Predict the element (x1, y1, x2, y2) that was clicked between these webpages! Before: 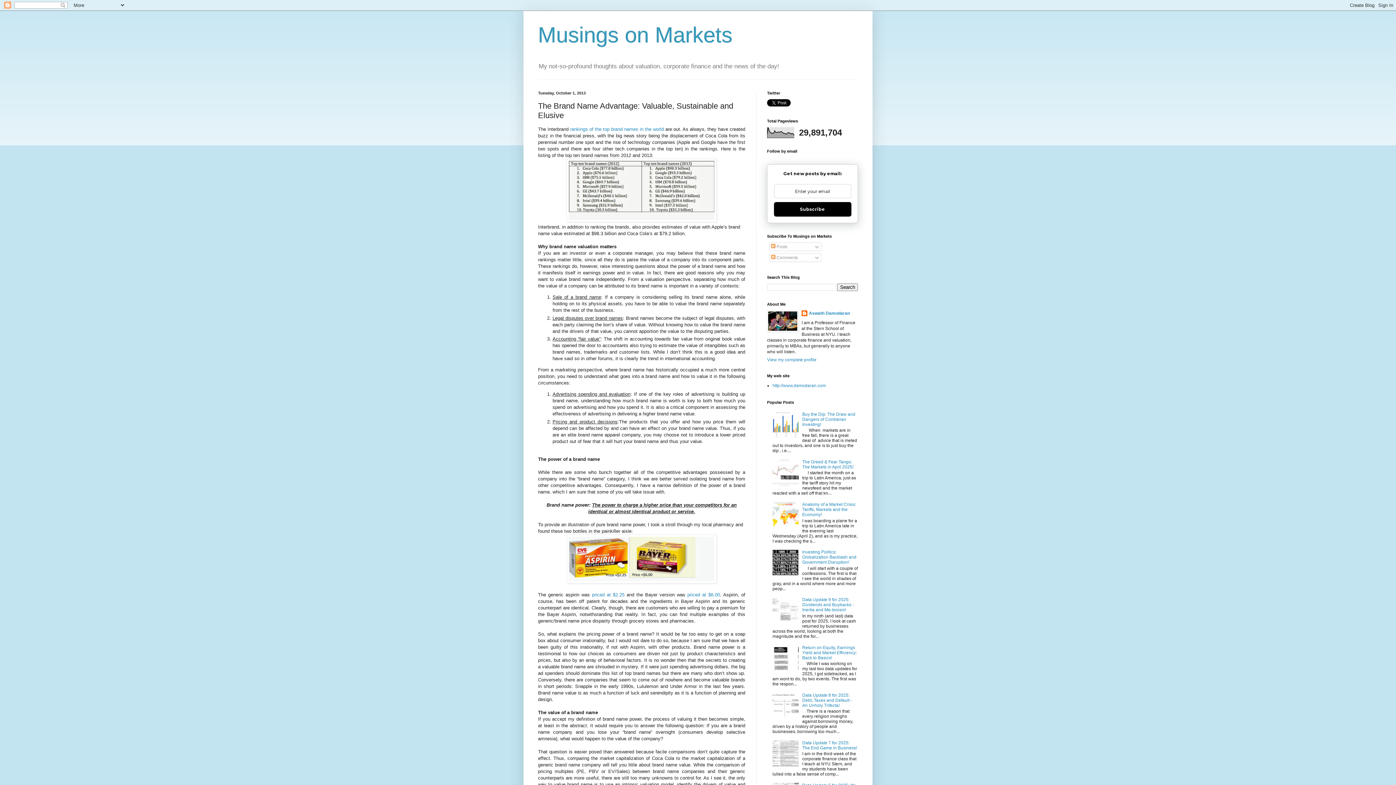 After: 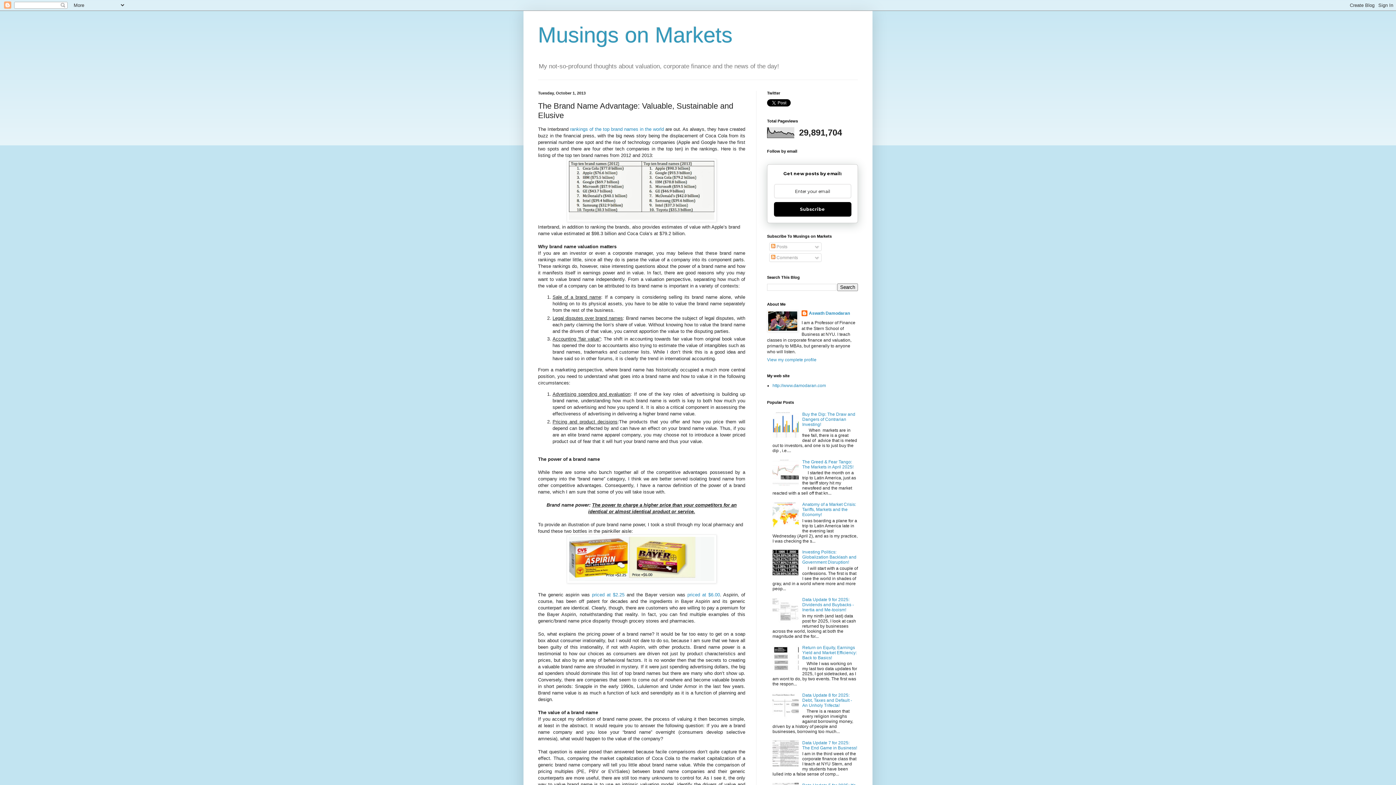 Action: bbox: (772, 667, 800, 672)